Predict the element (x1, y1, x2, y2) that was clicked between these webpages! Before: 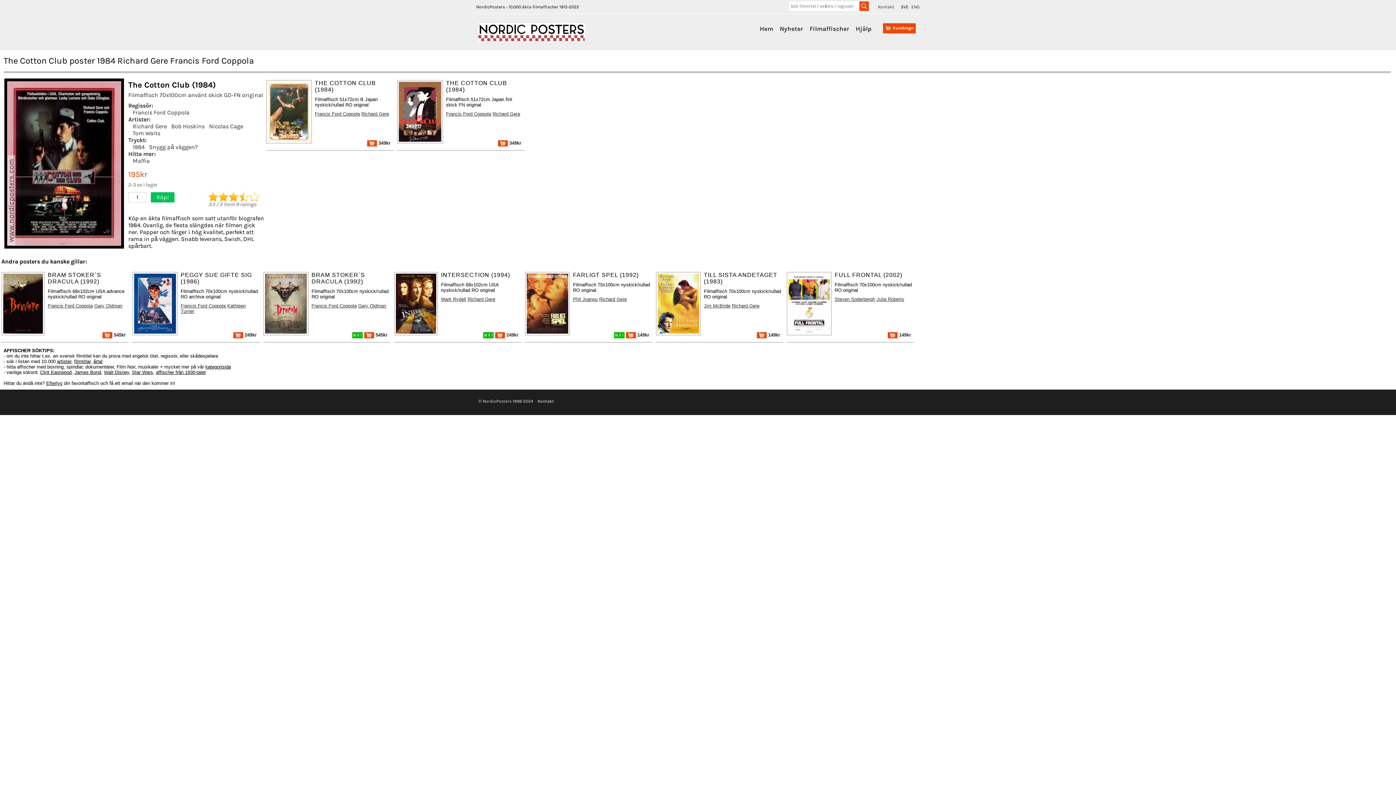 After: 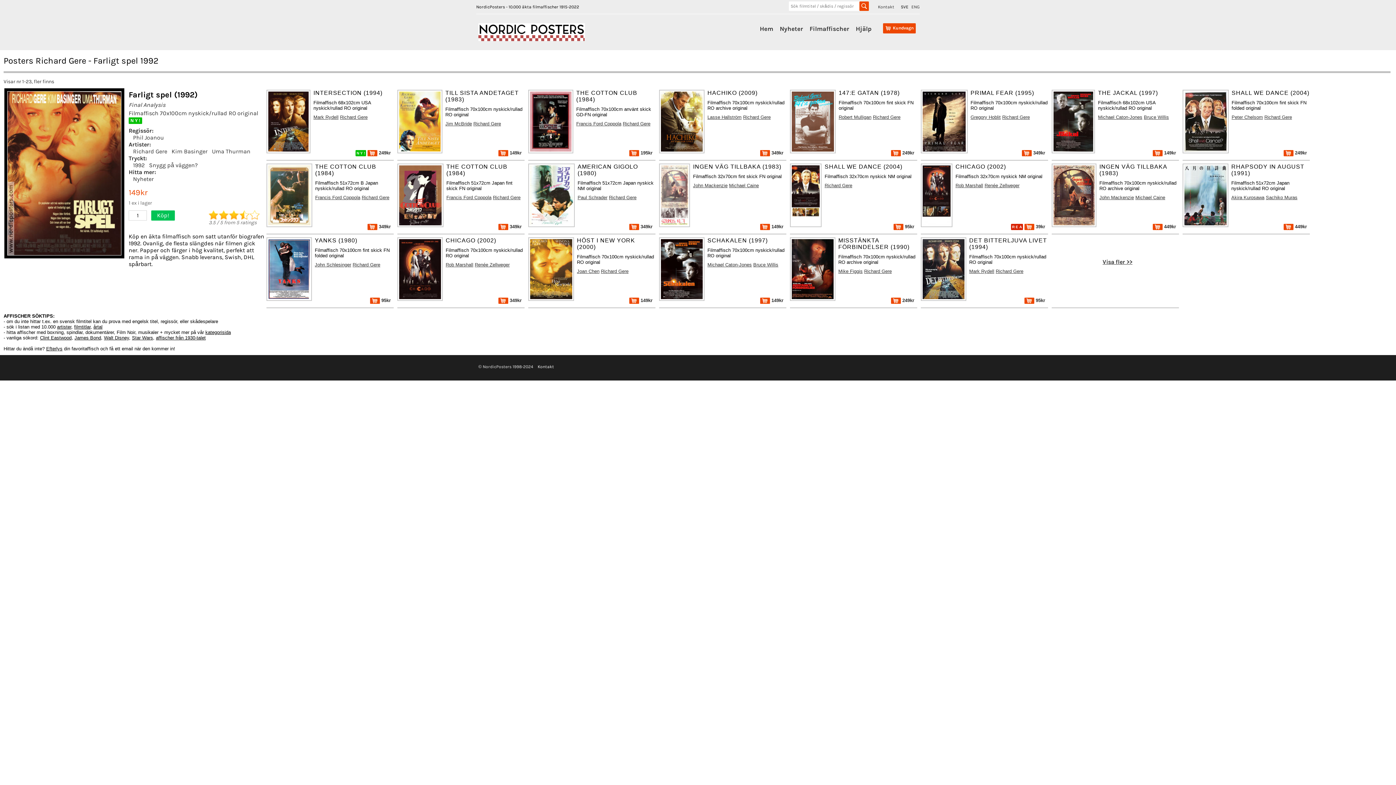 Action: label: Richard Gere bbox: (732, 303, 759, 308)